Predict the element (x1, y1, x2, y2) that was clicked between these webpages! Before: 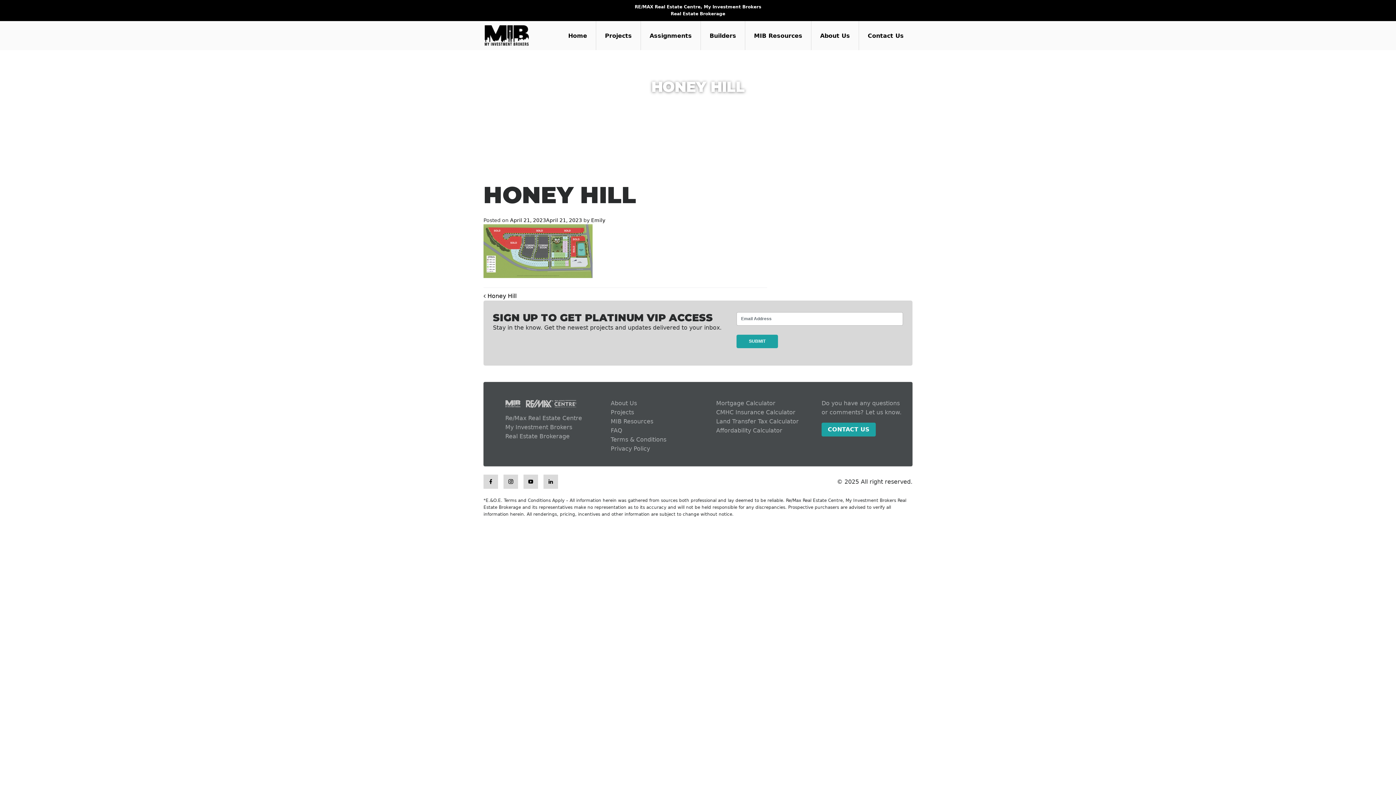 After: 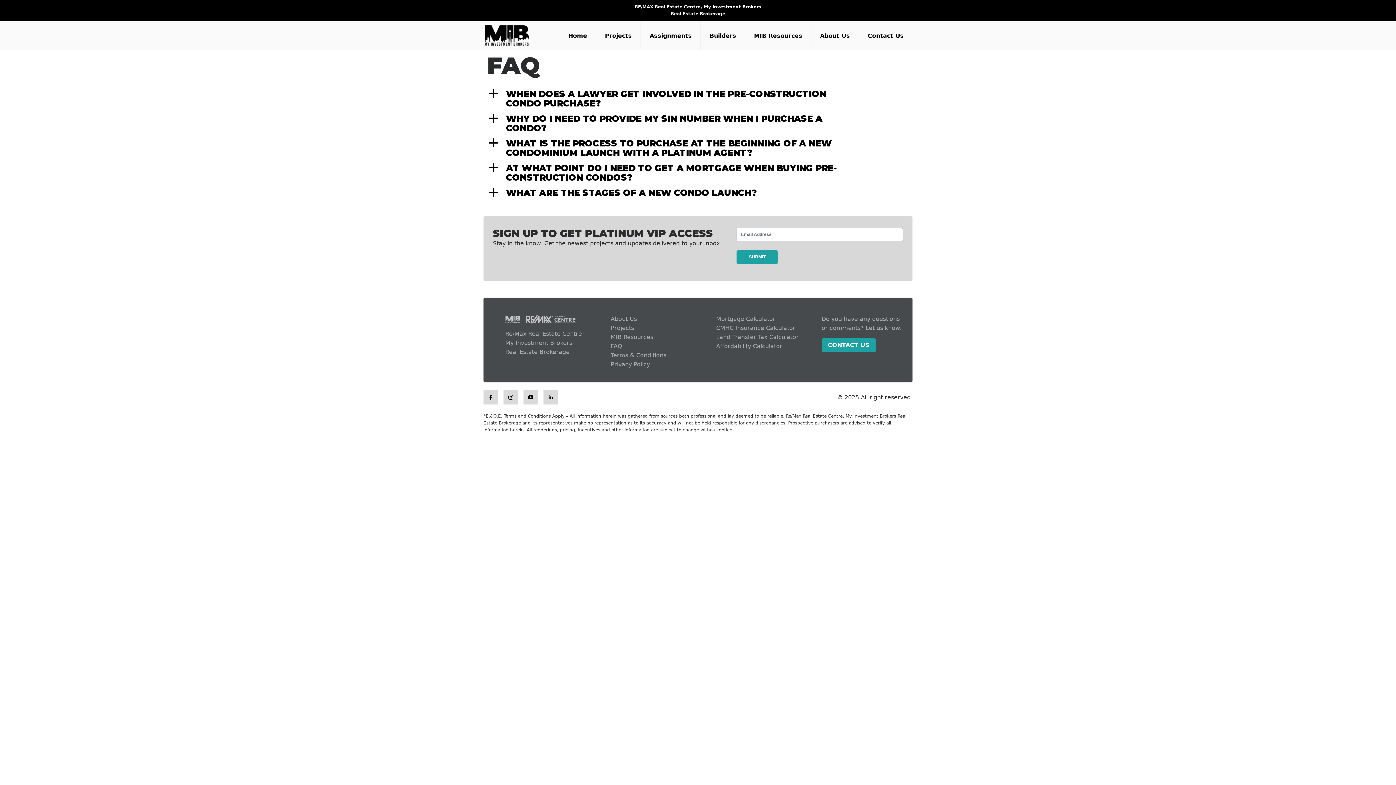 Action: label: FAQ bbox: (610, 427, 622, 434)